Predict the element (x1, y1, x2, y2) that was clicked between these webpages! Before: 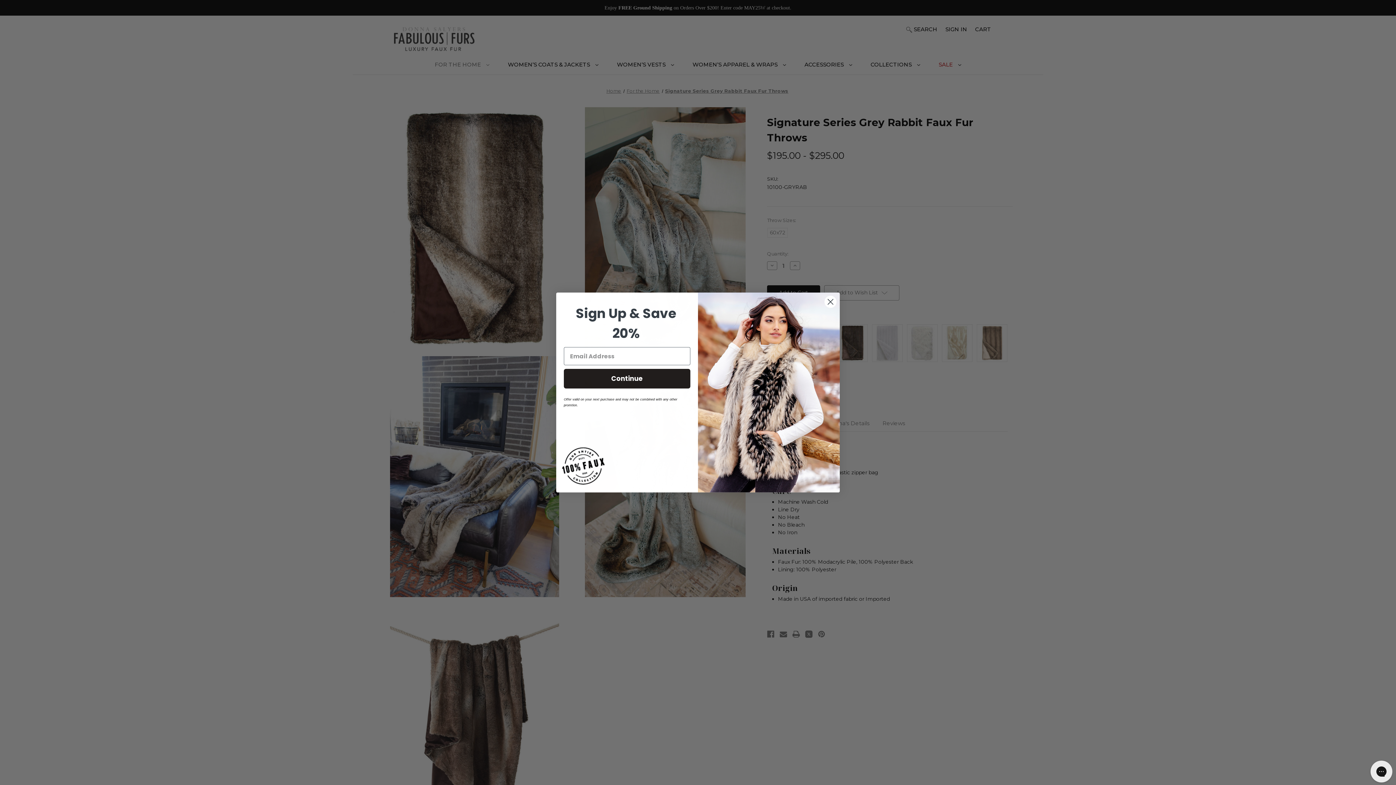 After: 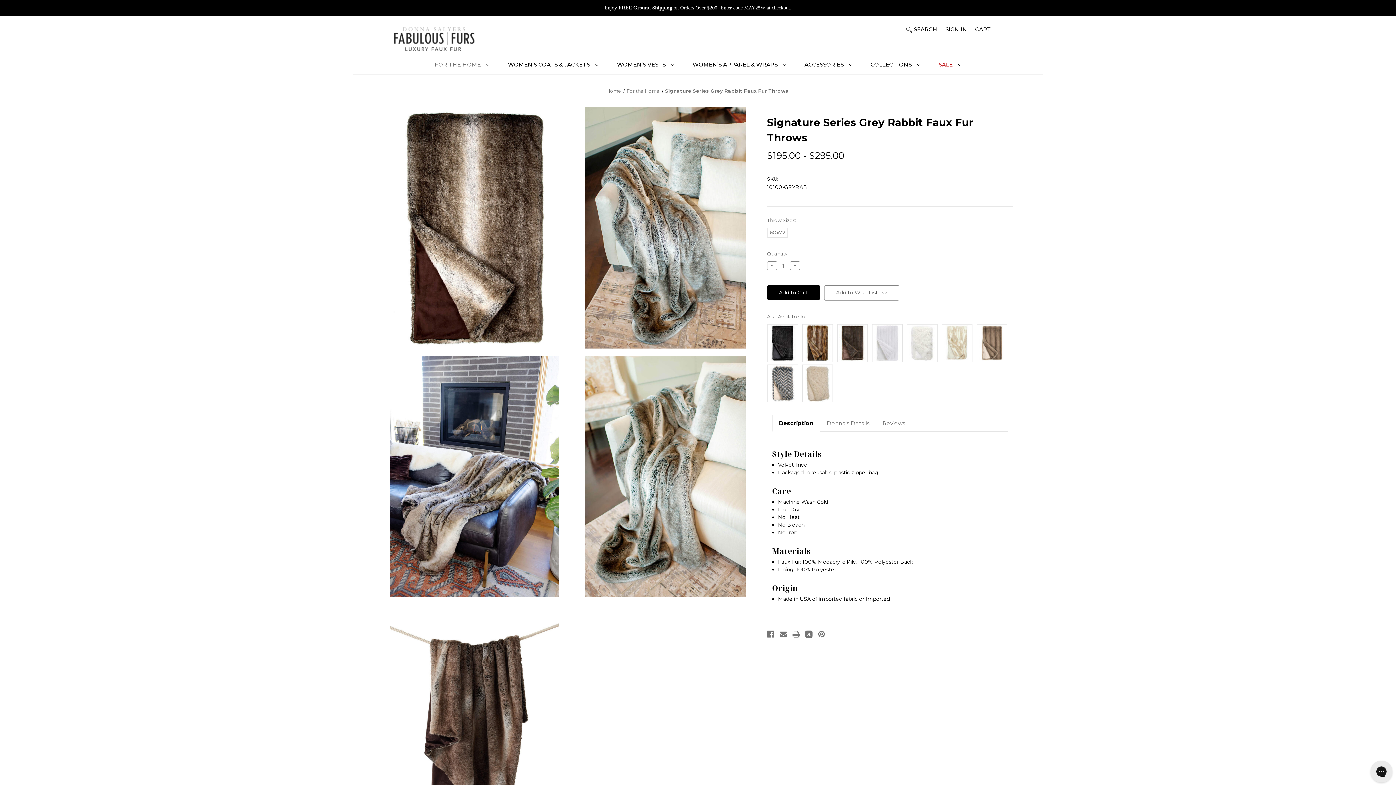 Action: label: Close dialog bbox: (824, 317, 837, 329)